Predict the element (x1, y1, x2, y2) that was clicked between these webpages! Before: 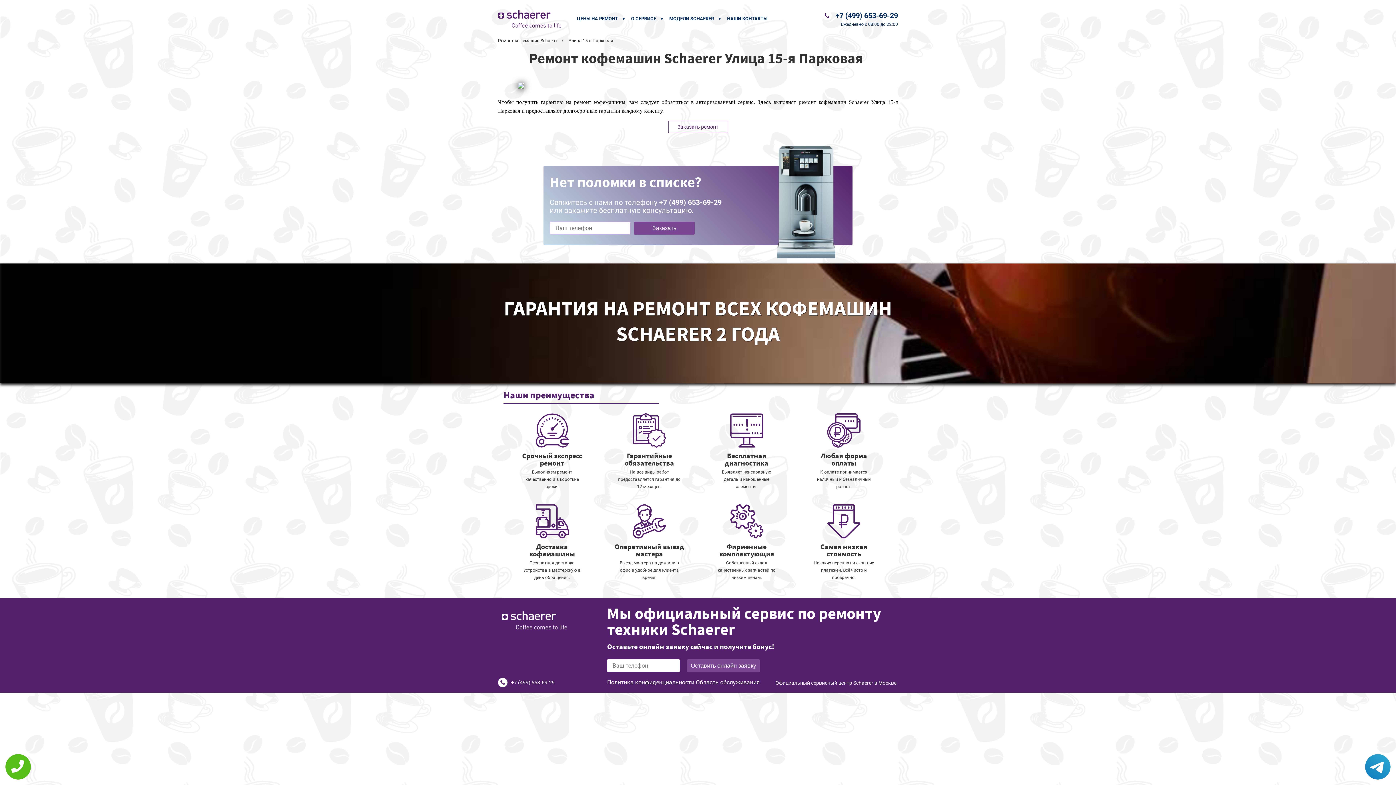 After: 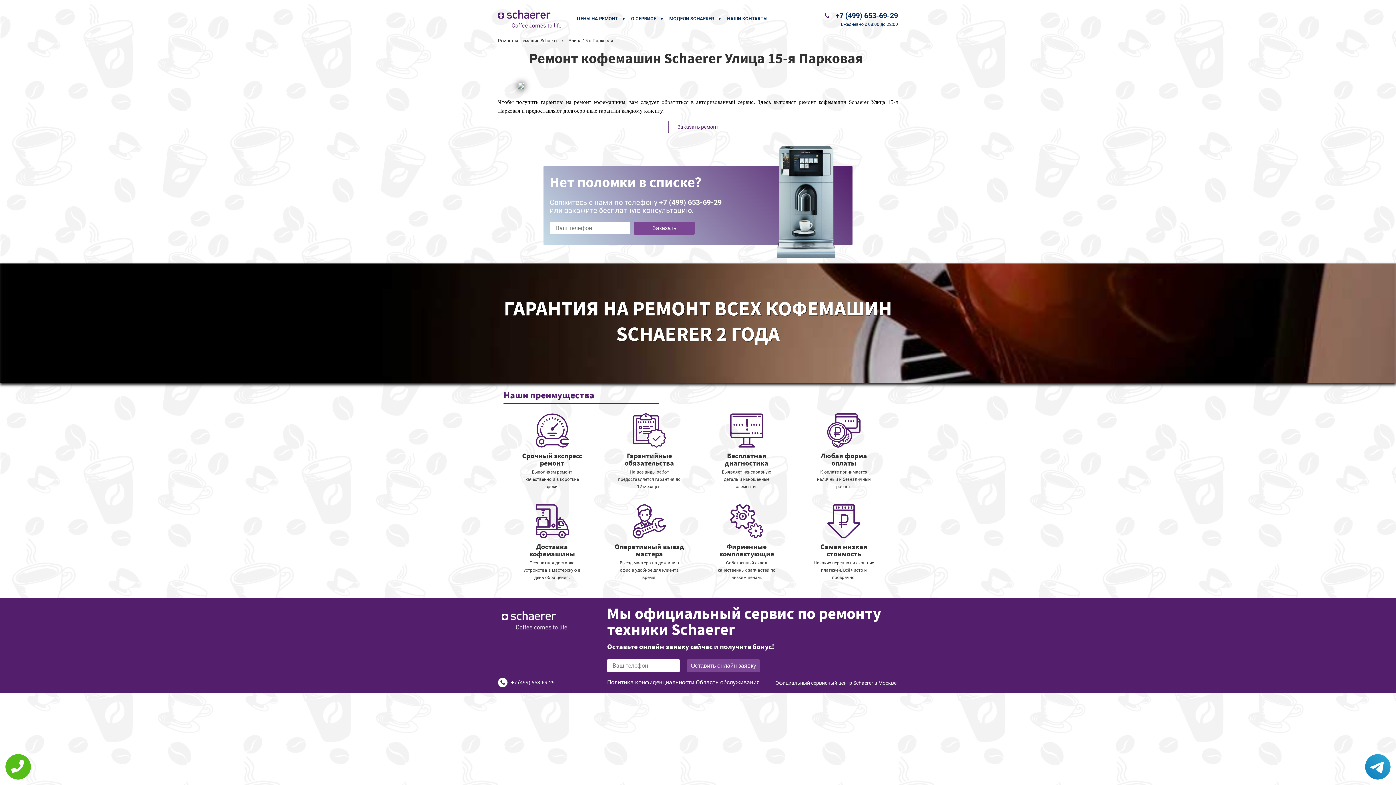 Action: bbox: (511, 680, 554, 685) label: +7 (499) 653-69-29